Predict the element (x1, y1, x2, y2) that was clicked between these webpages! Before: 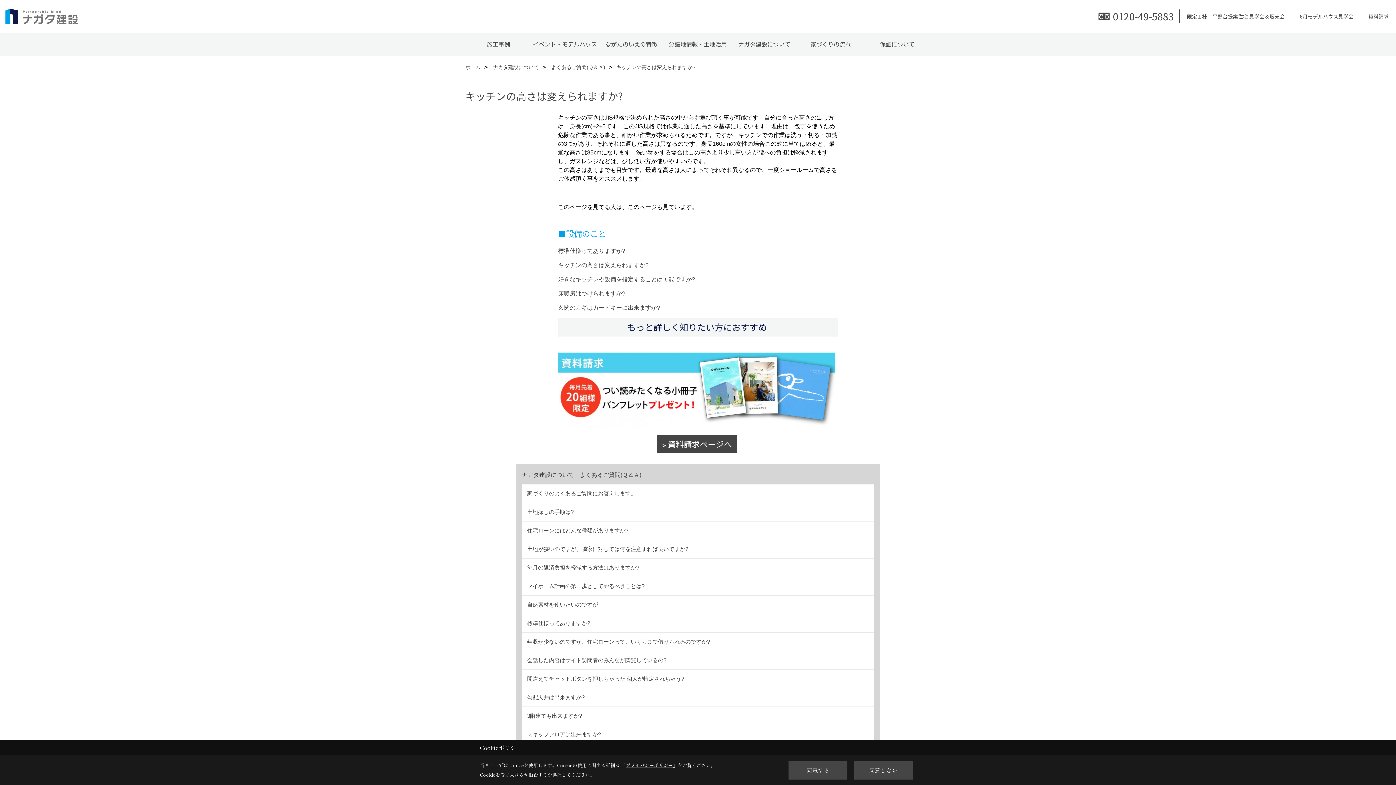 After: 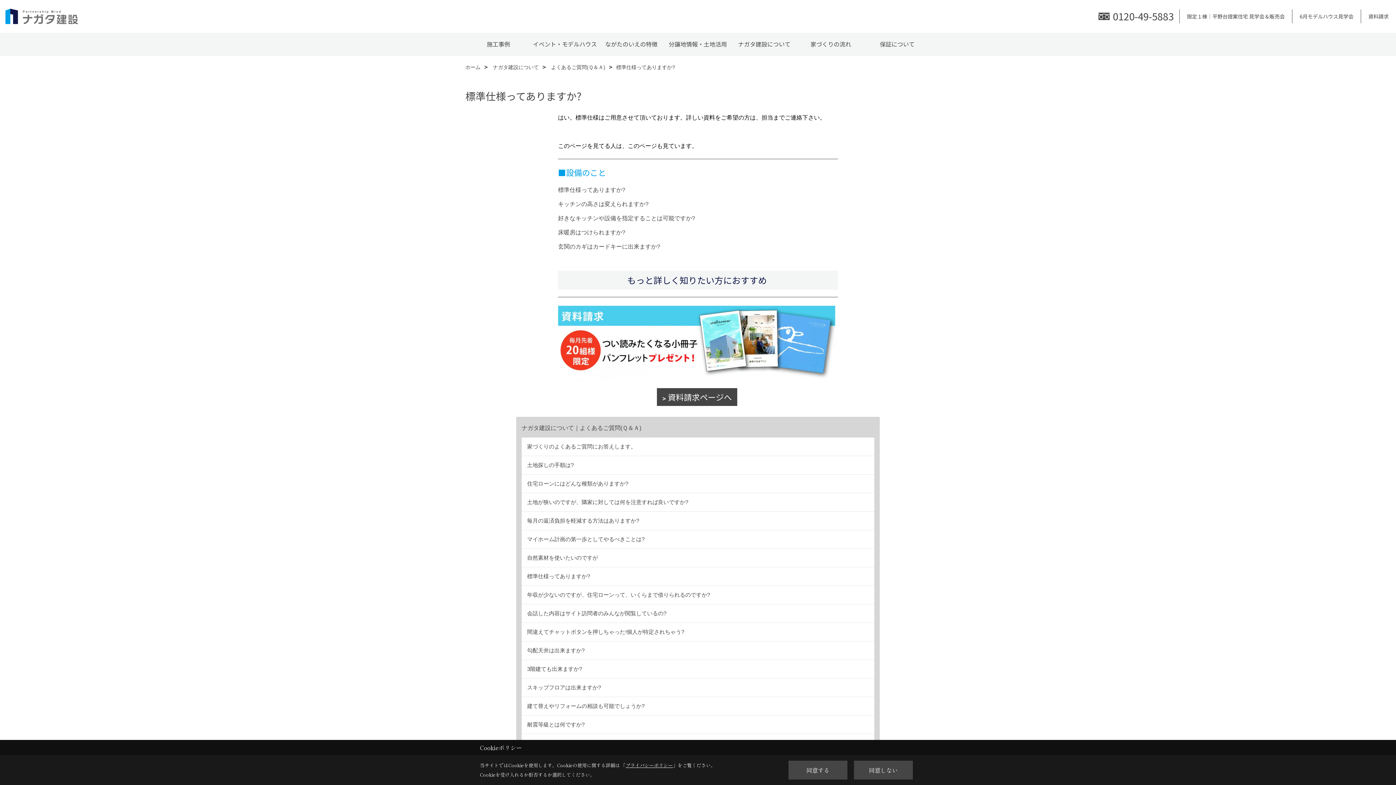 Action: label: 標準仕様ってありますか? bbox: (521, 614, 874, 632)